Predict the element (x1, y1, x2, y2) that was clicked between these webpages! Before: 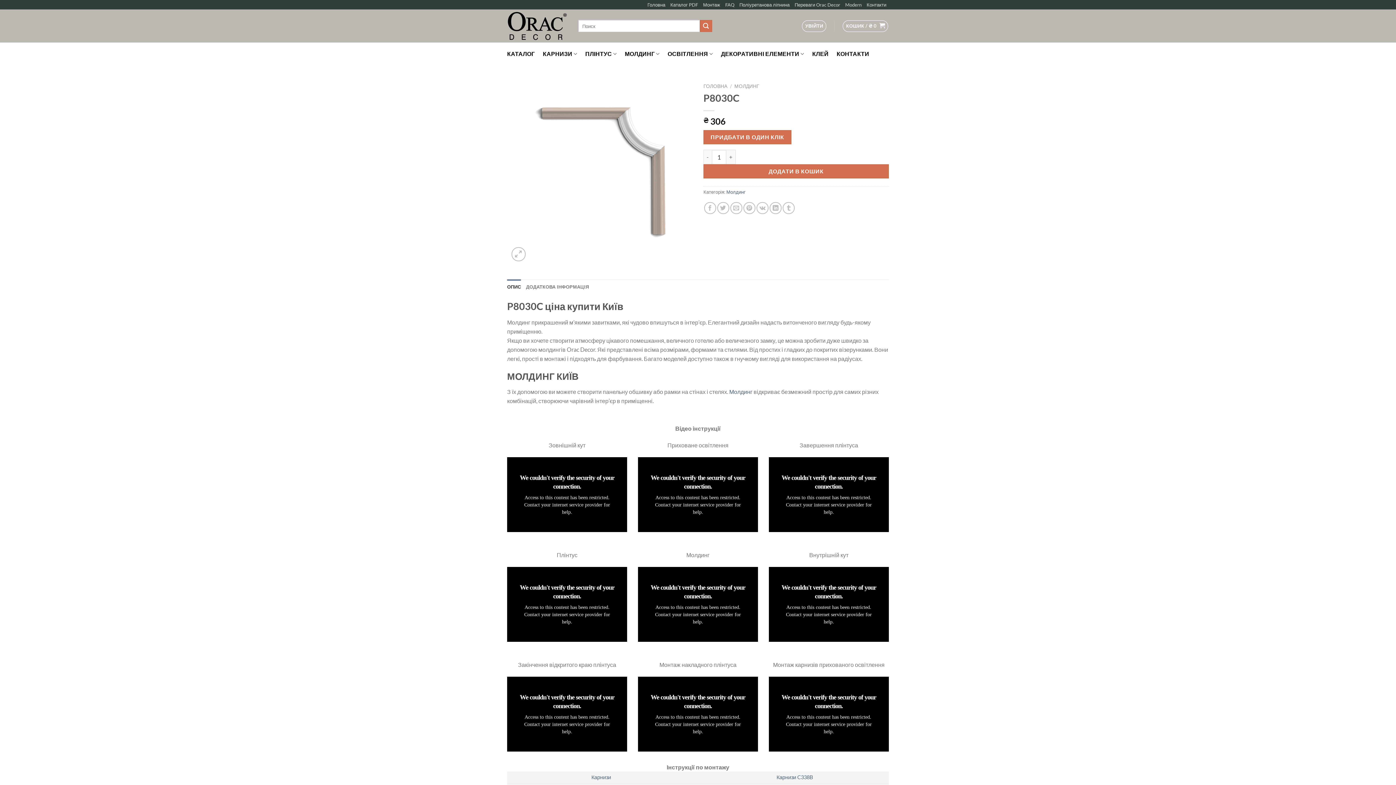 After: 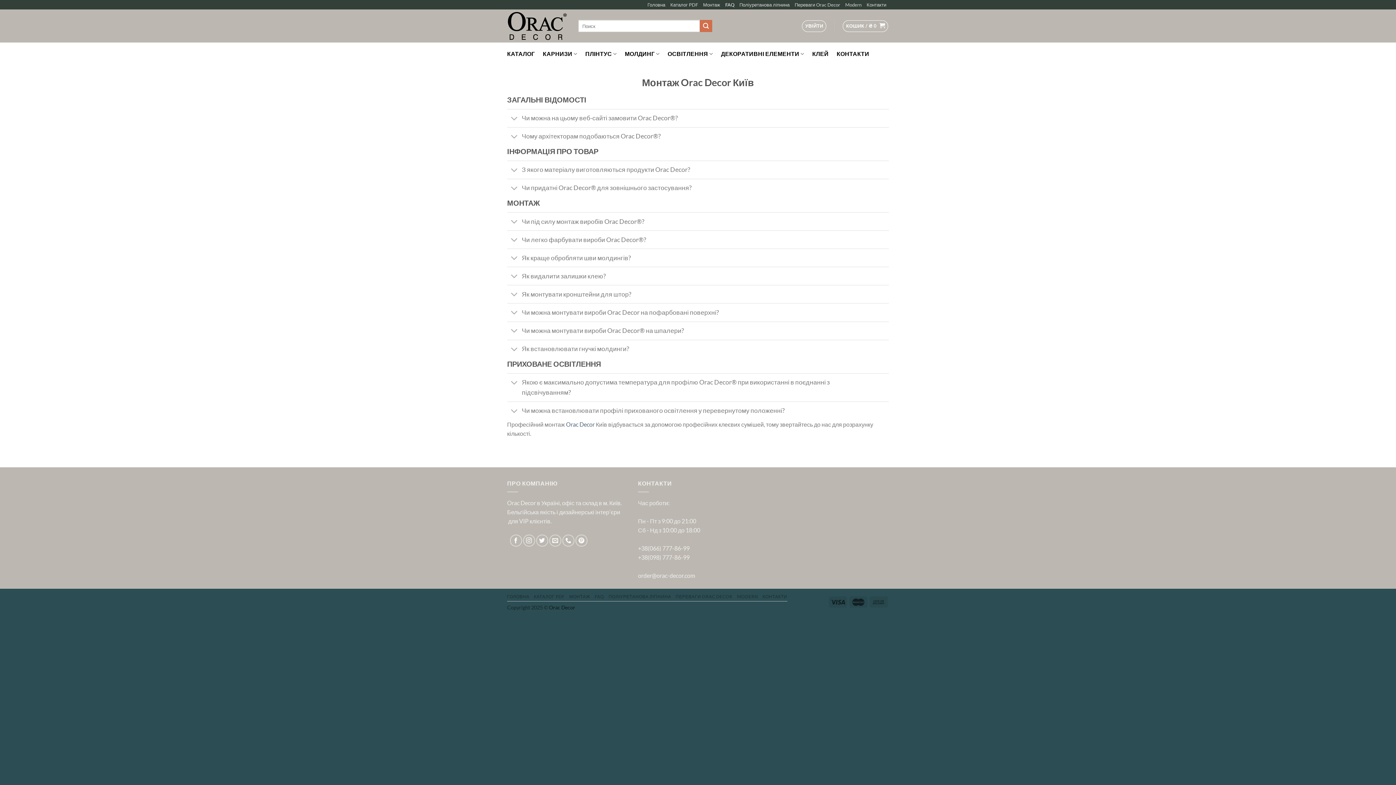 Action: label: FAQ bbox: (725, 0, 734, 9)